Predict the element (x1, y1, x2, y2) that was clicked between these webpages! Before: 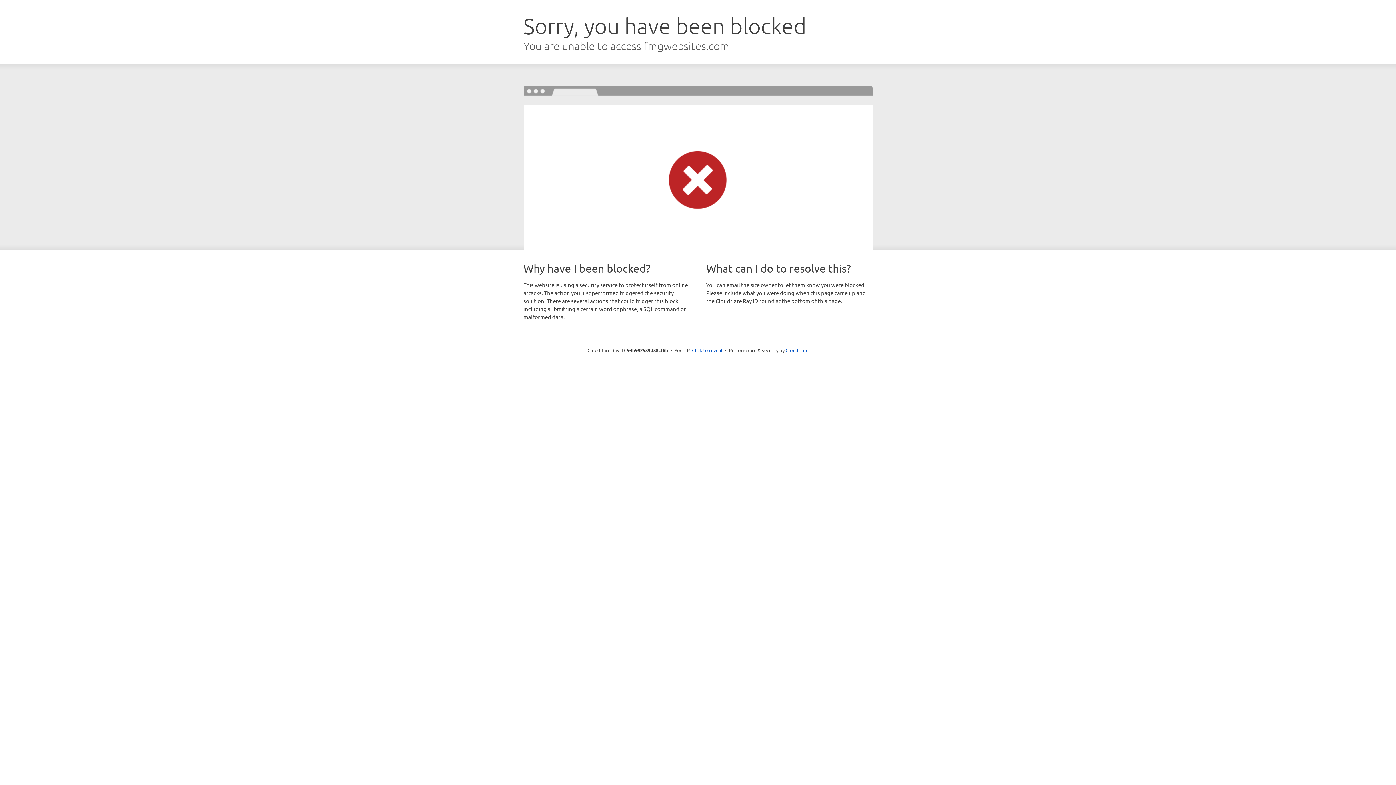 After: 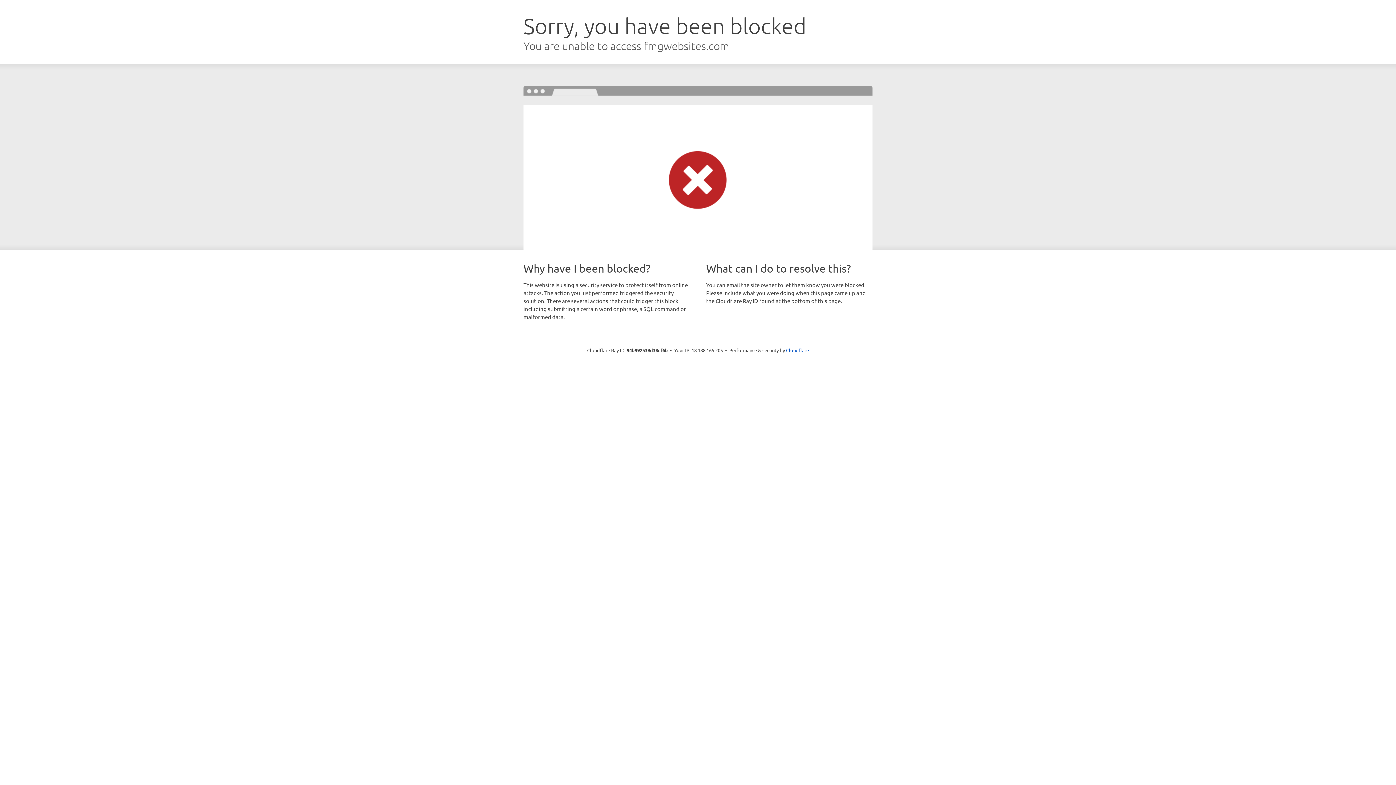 Action: label: Click to reveal bbox: (692, 346, 722, 353)